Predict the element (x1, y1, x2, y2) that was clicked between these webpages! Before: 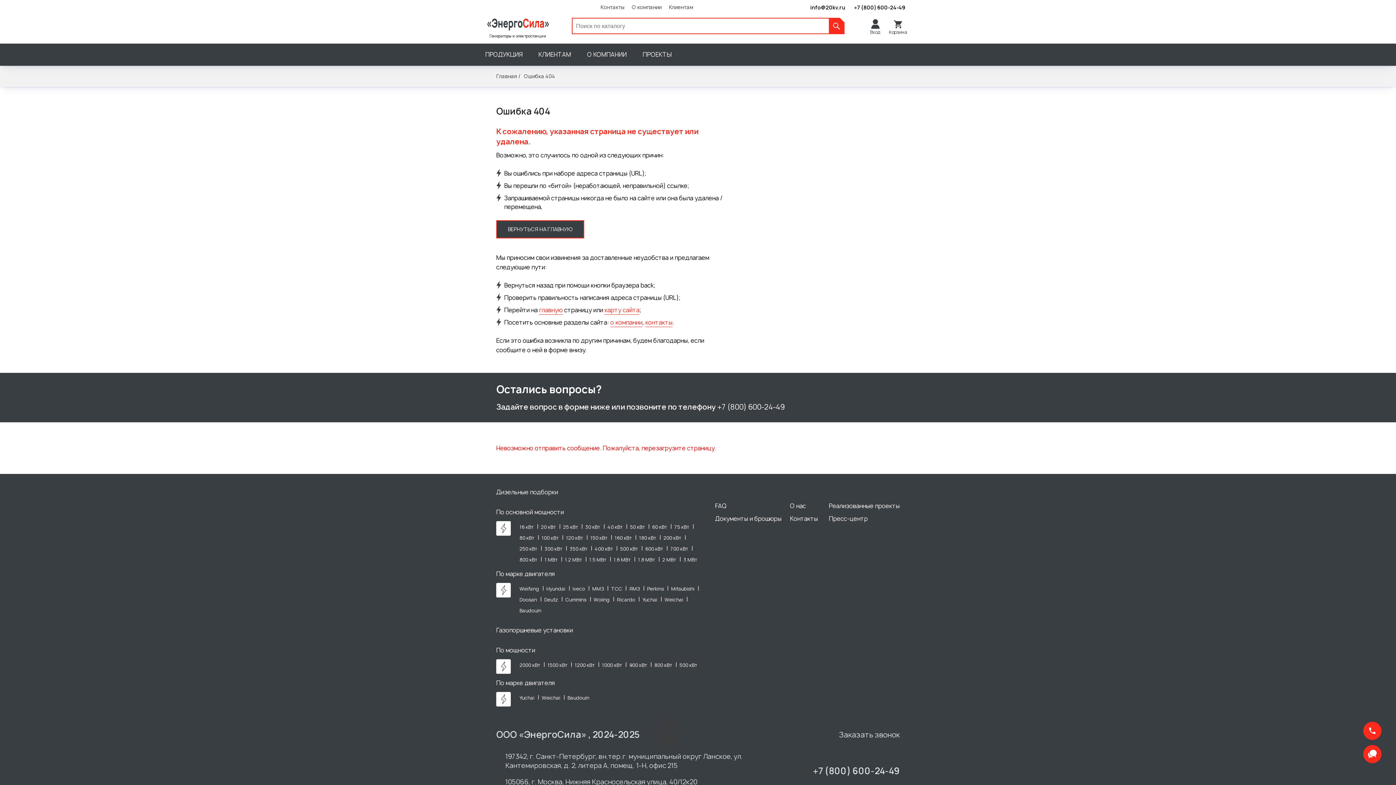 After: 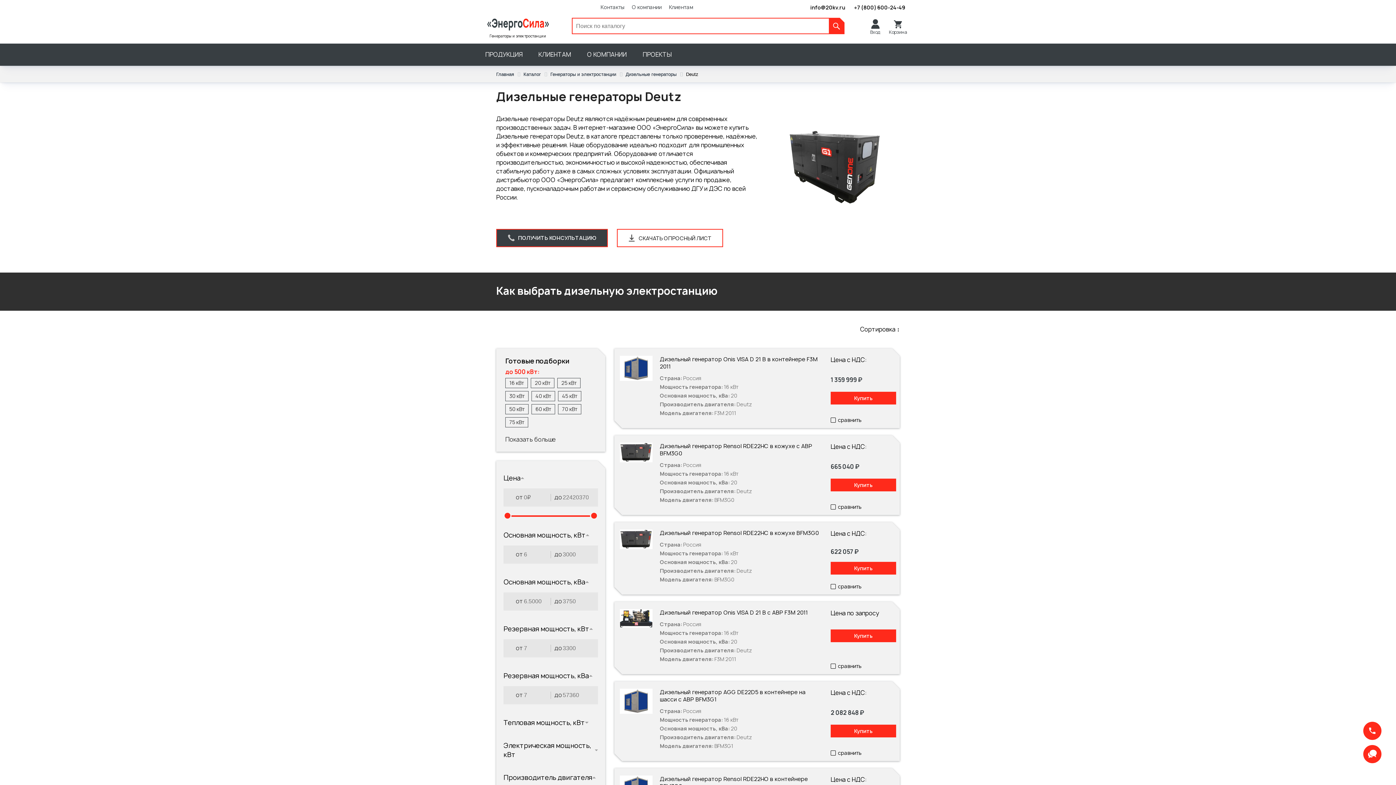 Action: bbox: (544, 596, 558, 603) label: Deutz